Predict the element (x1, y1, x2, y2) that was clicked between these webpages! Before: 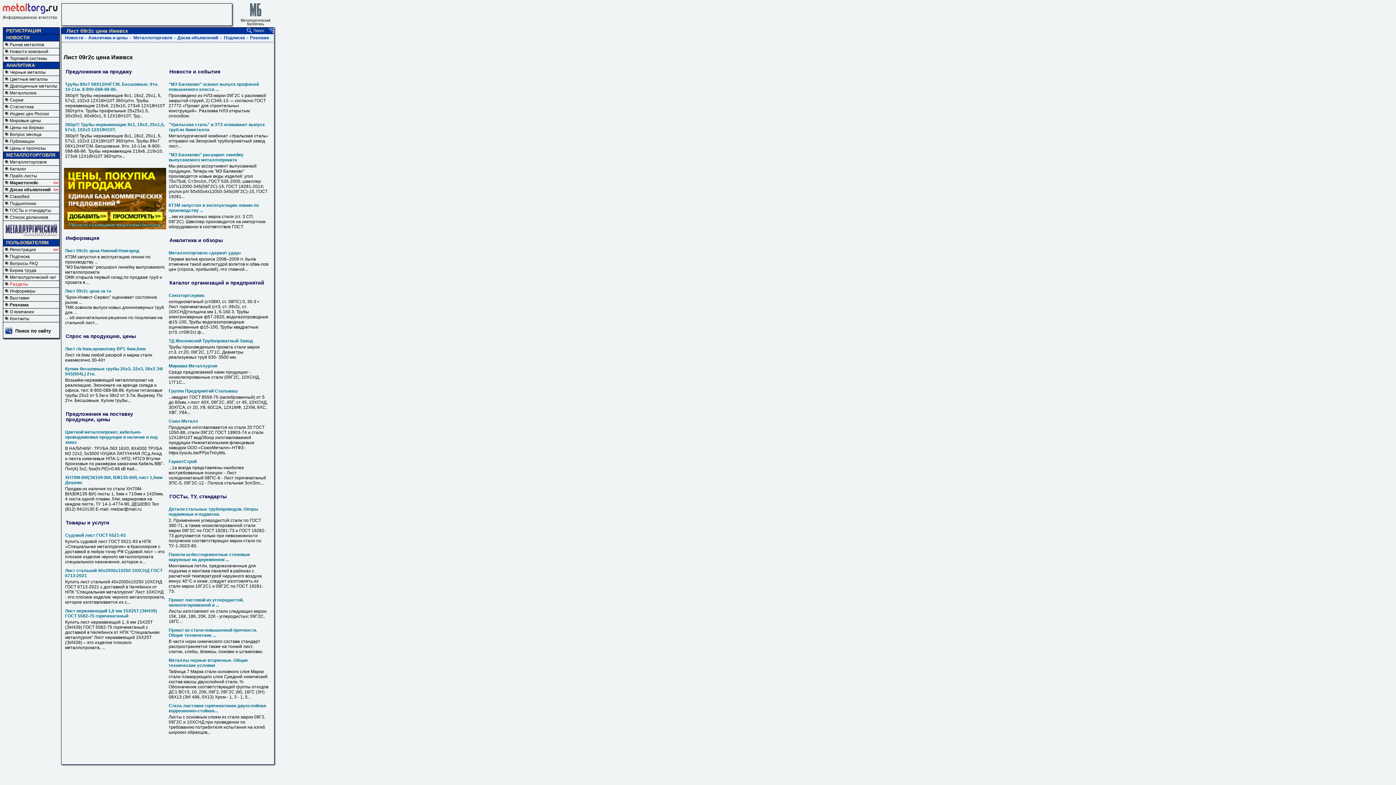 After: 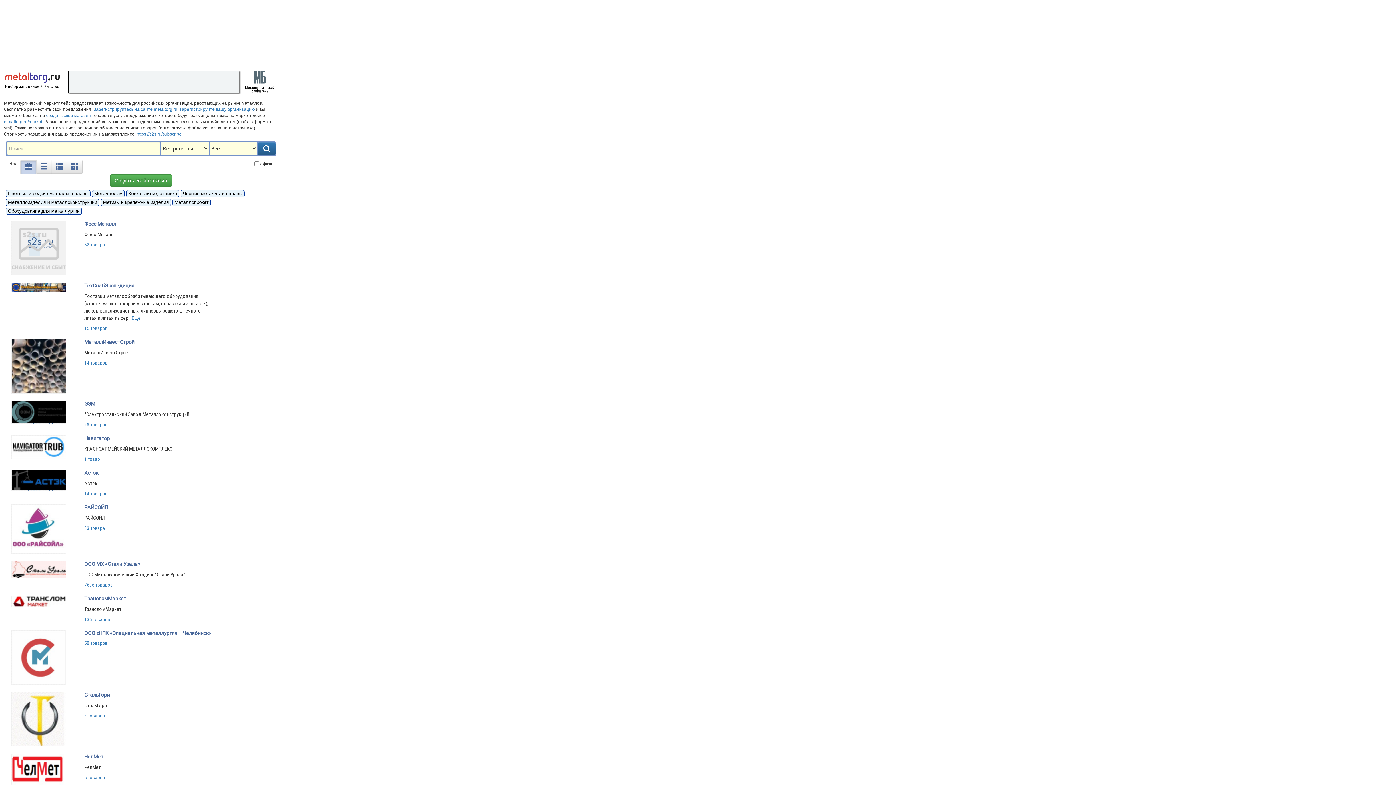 Action: bbox: (9, 180, 38, 185) label: Маркетплейс